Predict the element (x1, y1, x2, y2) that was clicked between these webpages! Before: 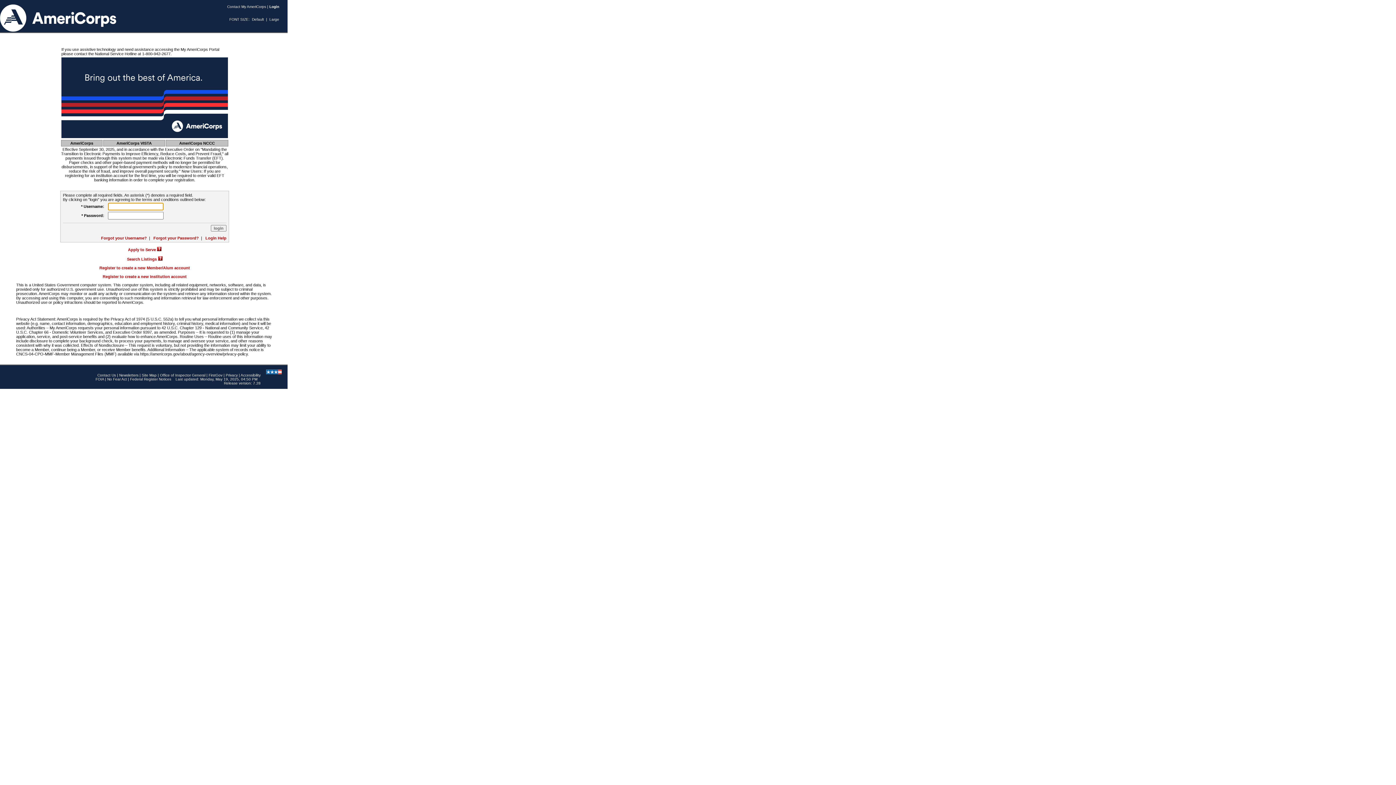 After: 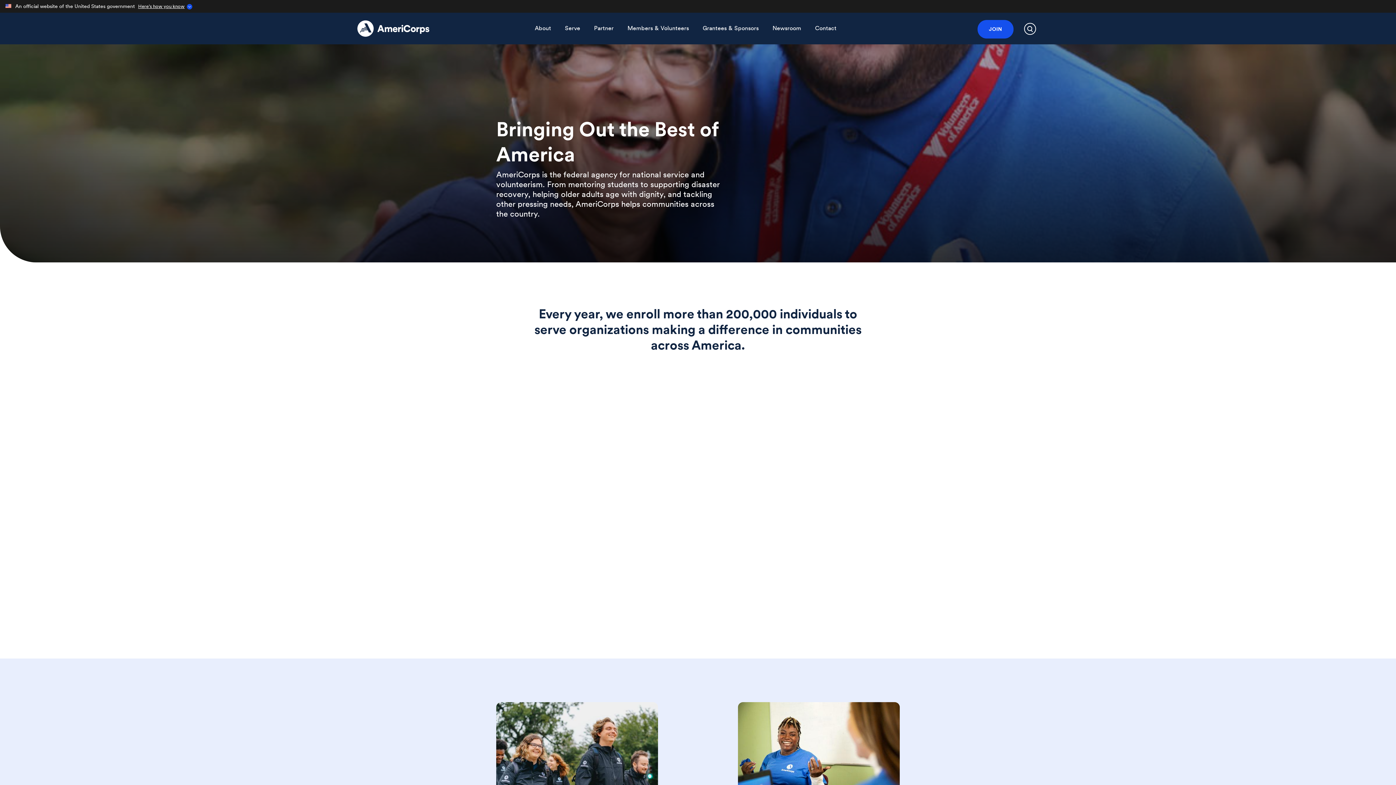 Action: bbox: (266, 370, 281, 375)